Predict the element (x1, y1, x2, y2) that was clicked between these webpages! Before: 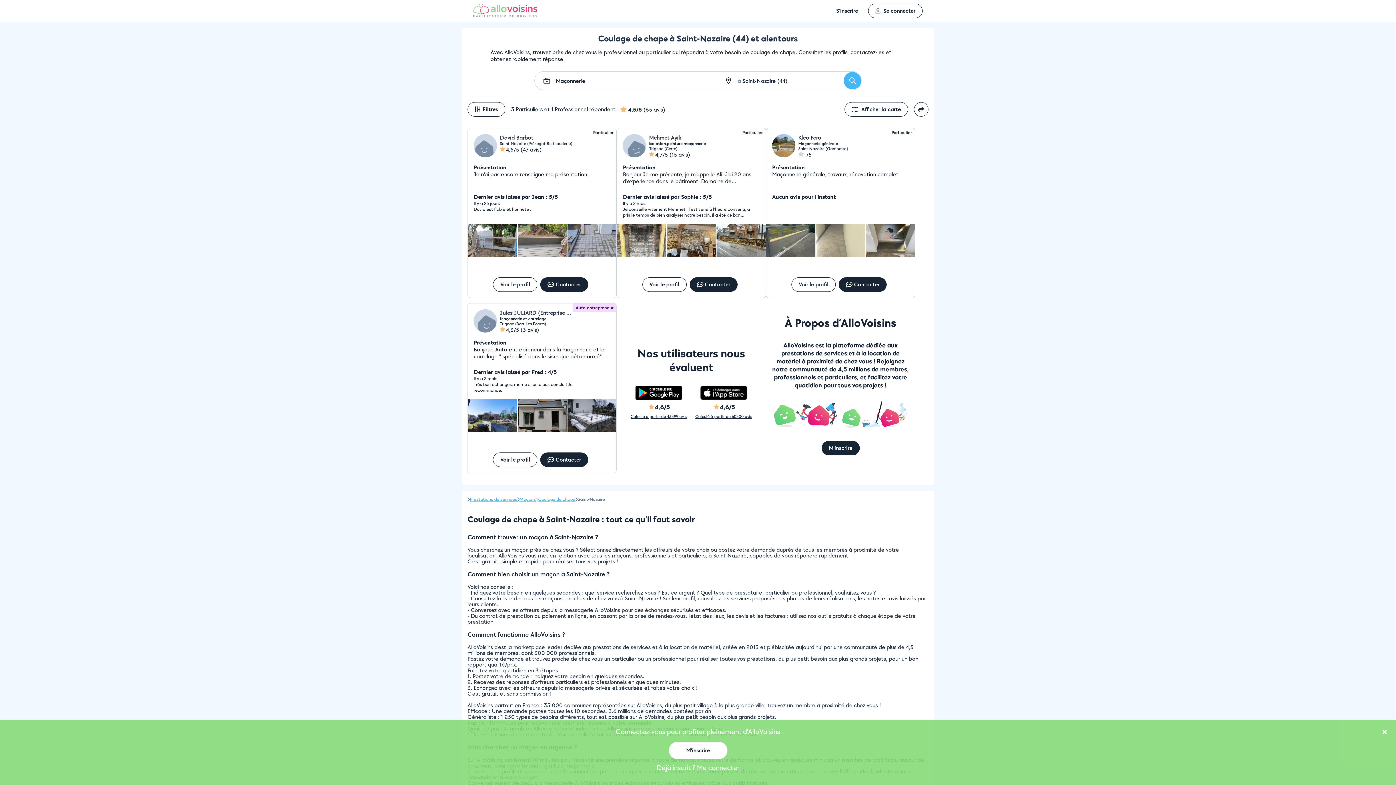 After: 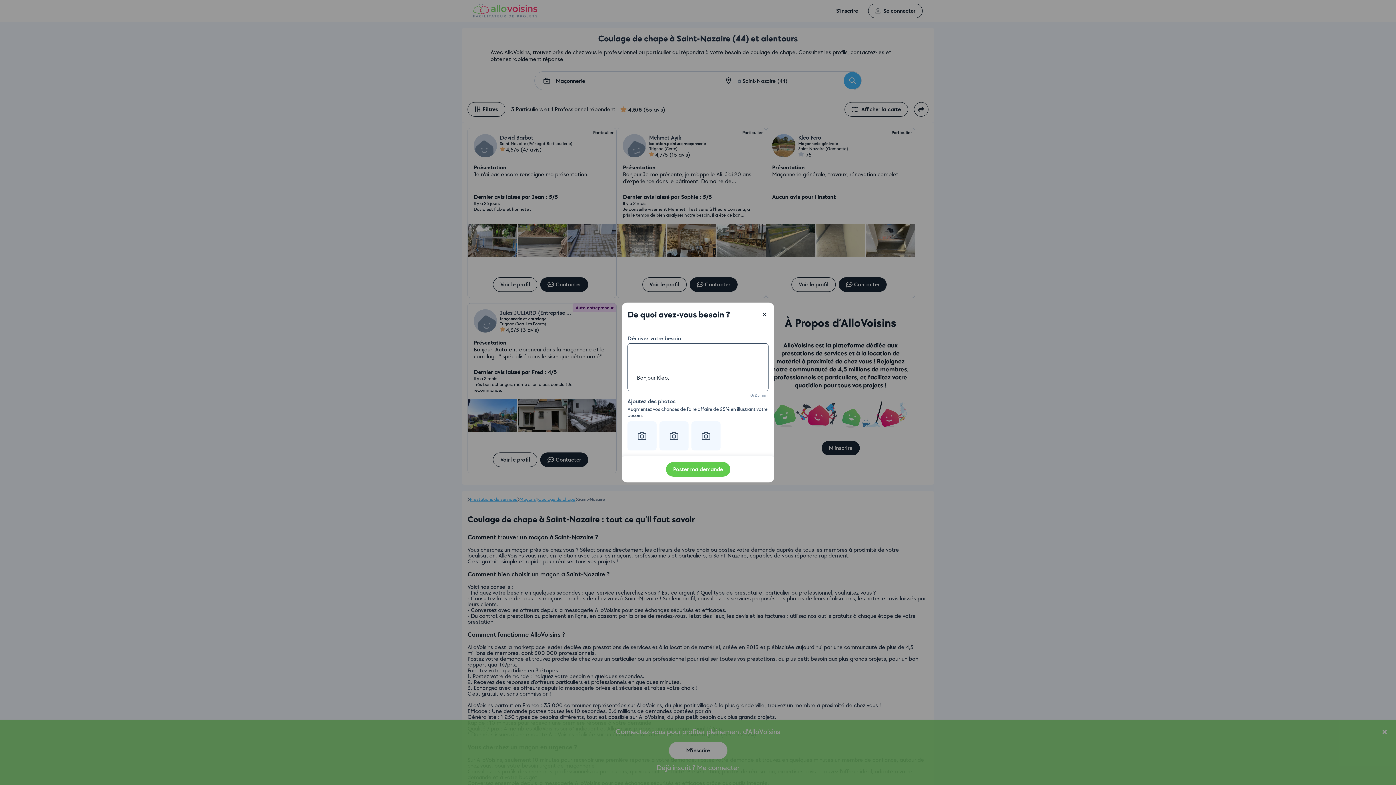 Action: bbox: (838, 277, 886, 292) label: Contacter